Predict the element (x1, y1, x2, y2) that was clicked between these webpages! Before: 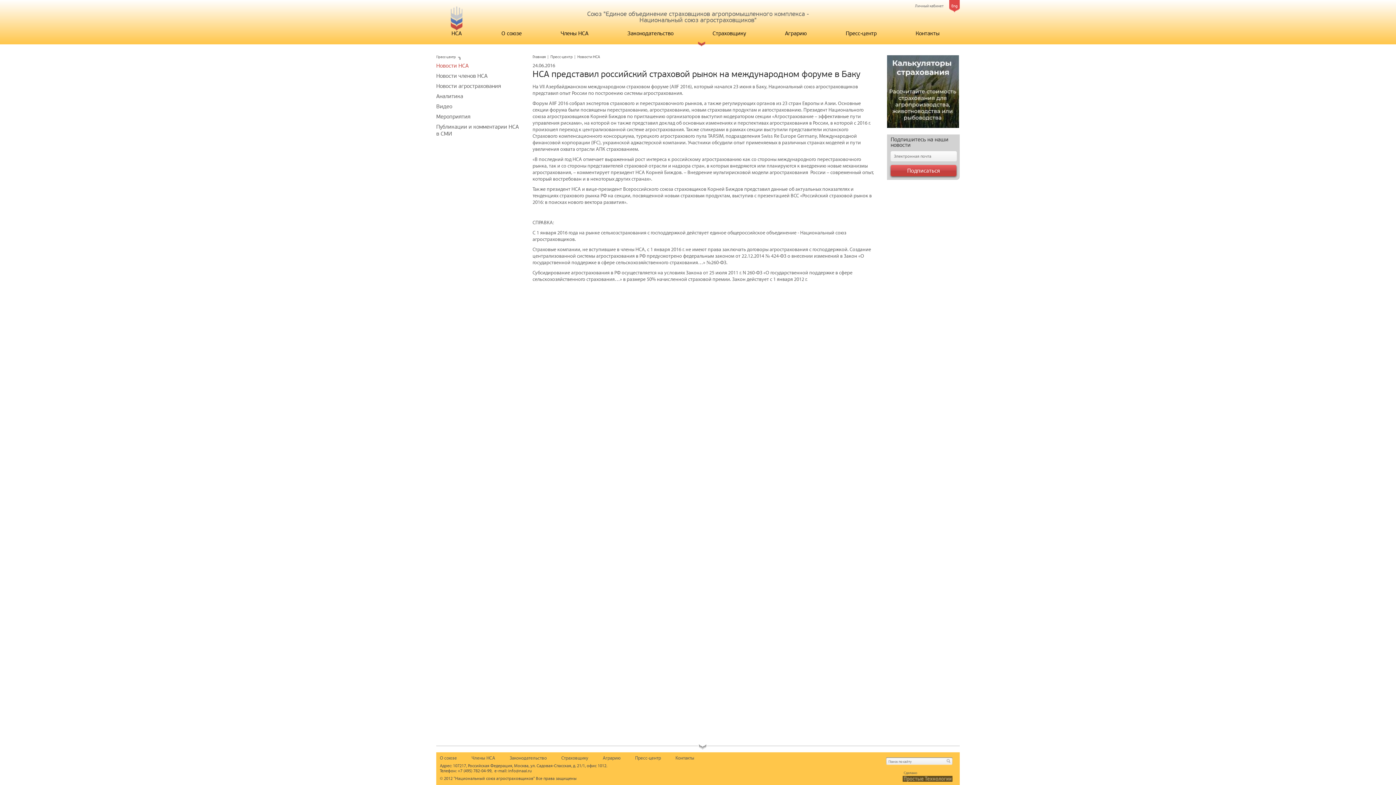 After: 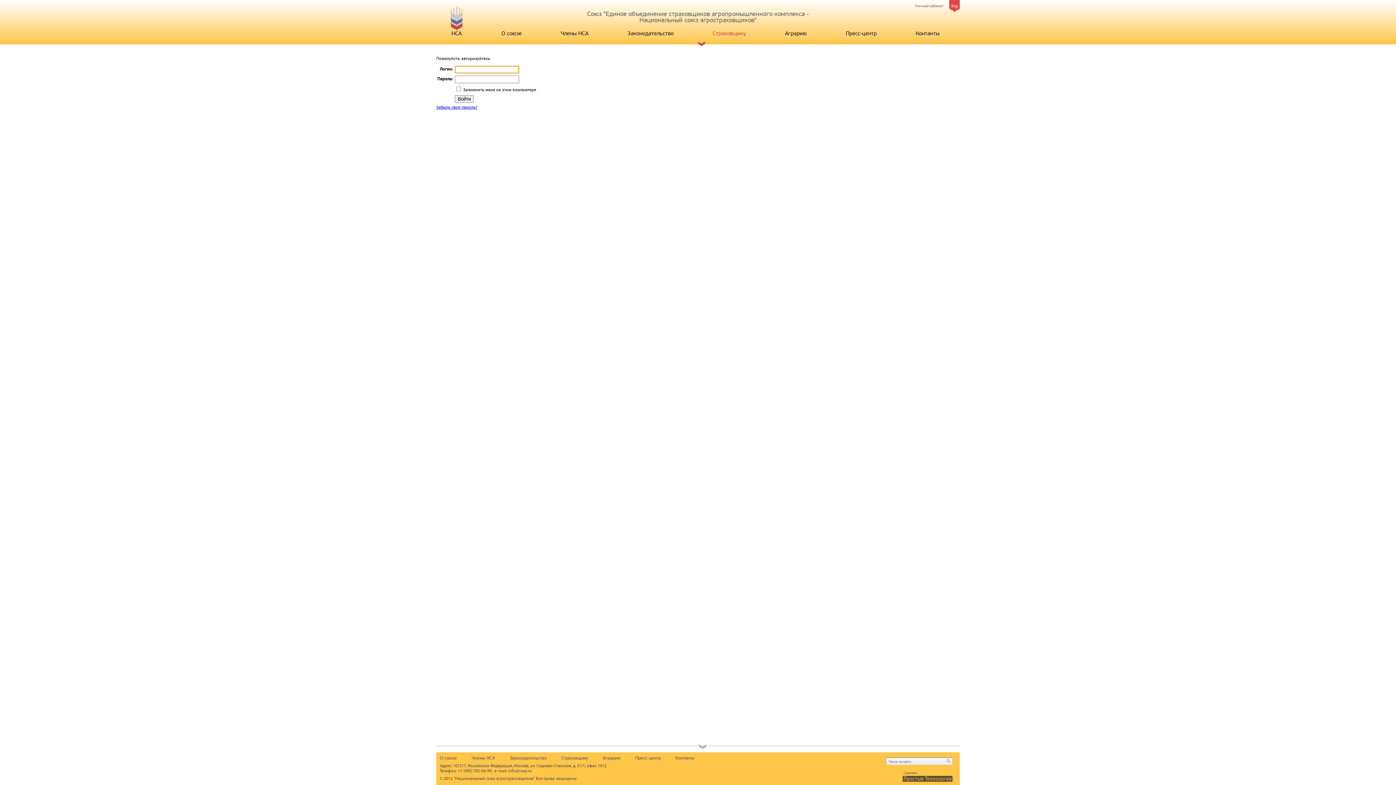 Action: label: Страховщику bbox: (561, 755, 588, 761)